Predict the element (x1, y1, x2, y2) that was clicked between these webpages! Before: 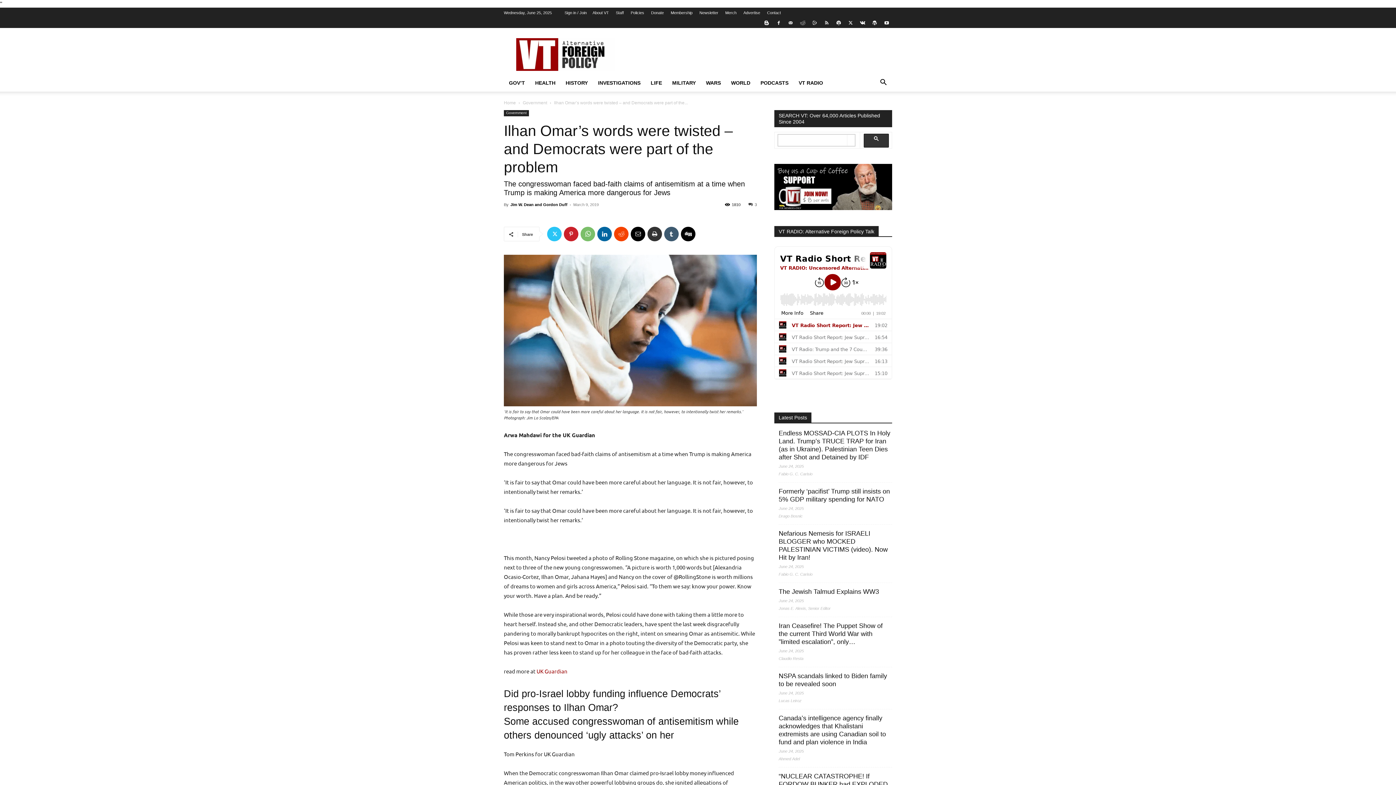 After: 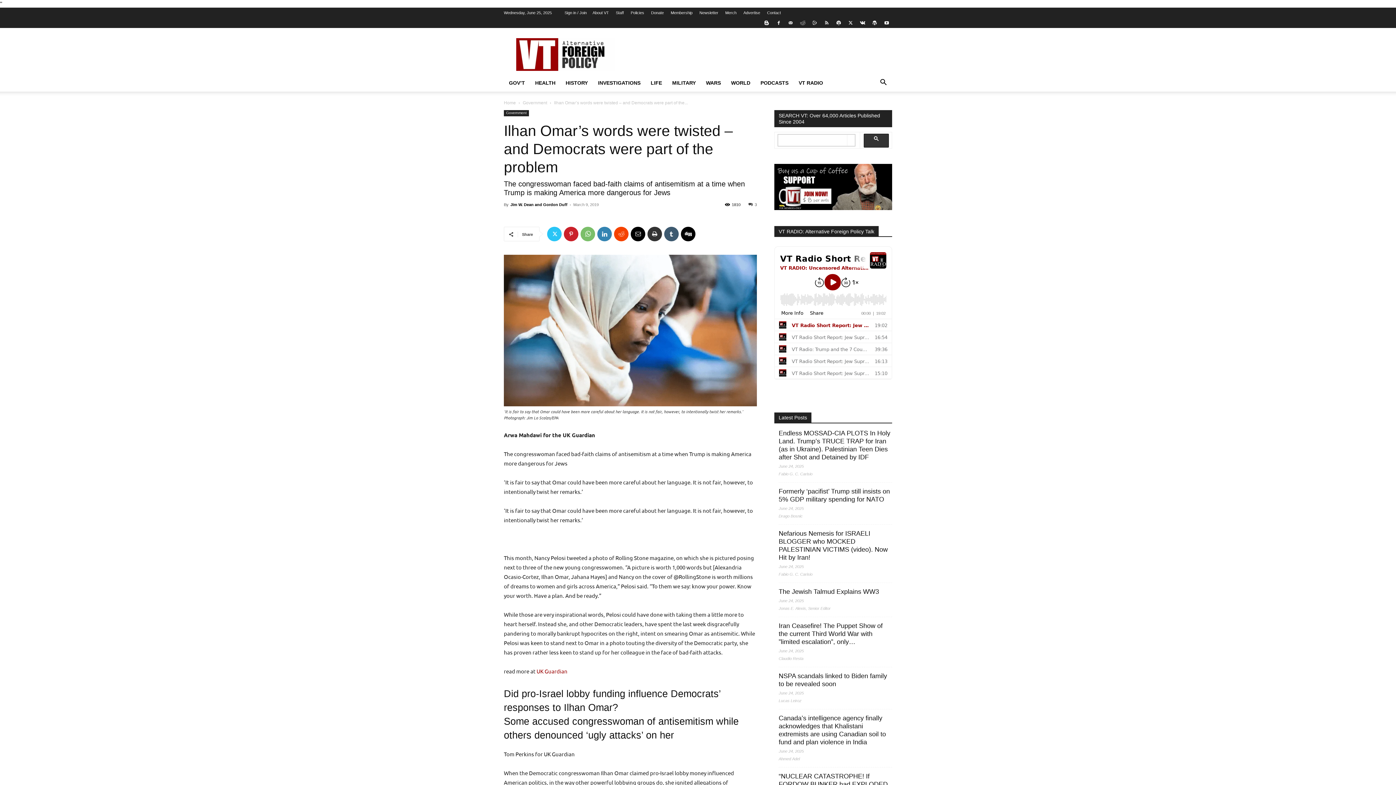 Action: bbox: (597, 226, 612, 241)